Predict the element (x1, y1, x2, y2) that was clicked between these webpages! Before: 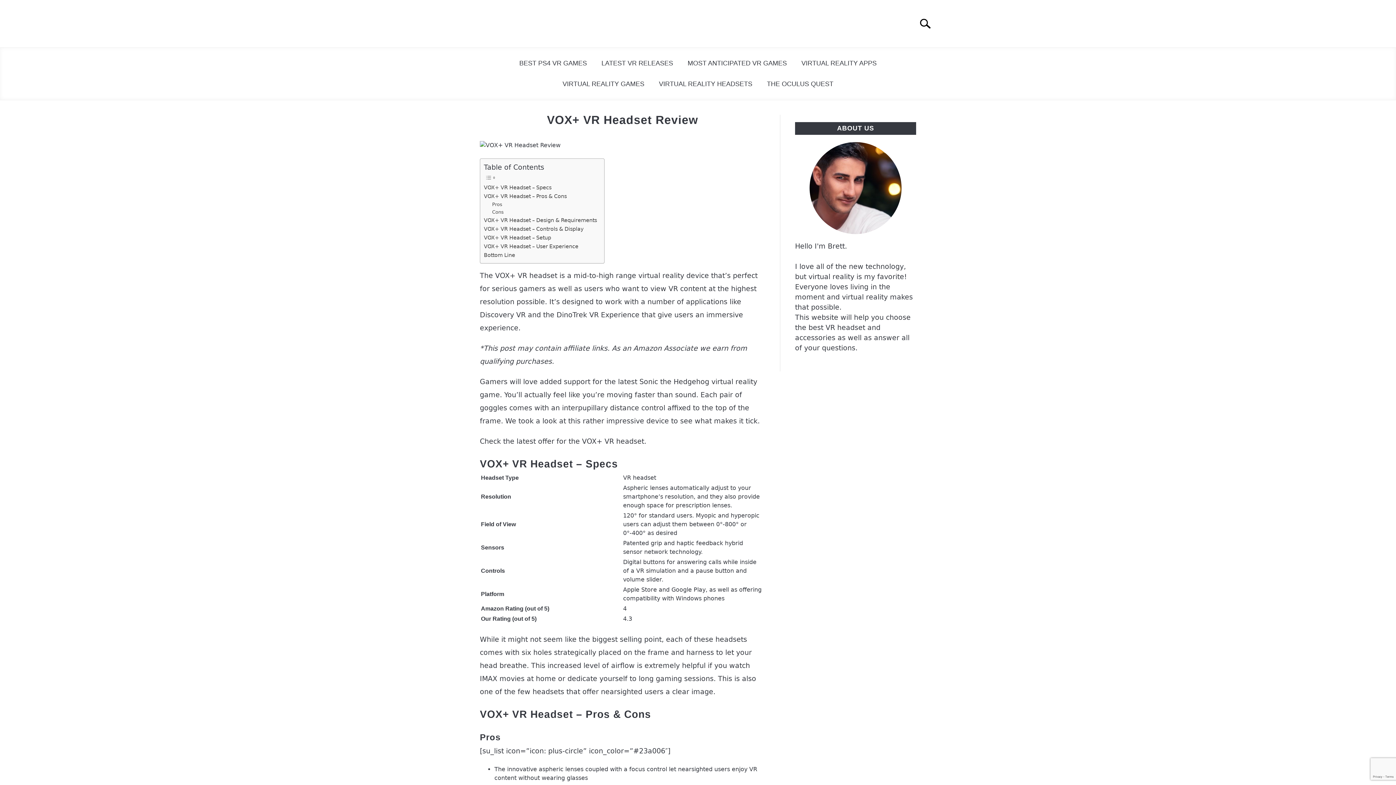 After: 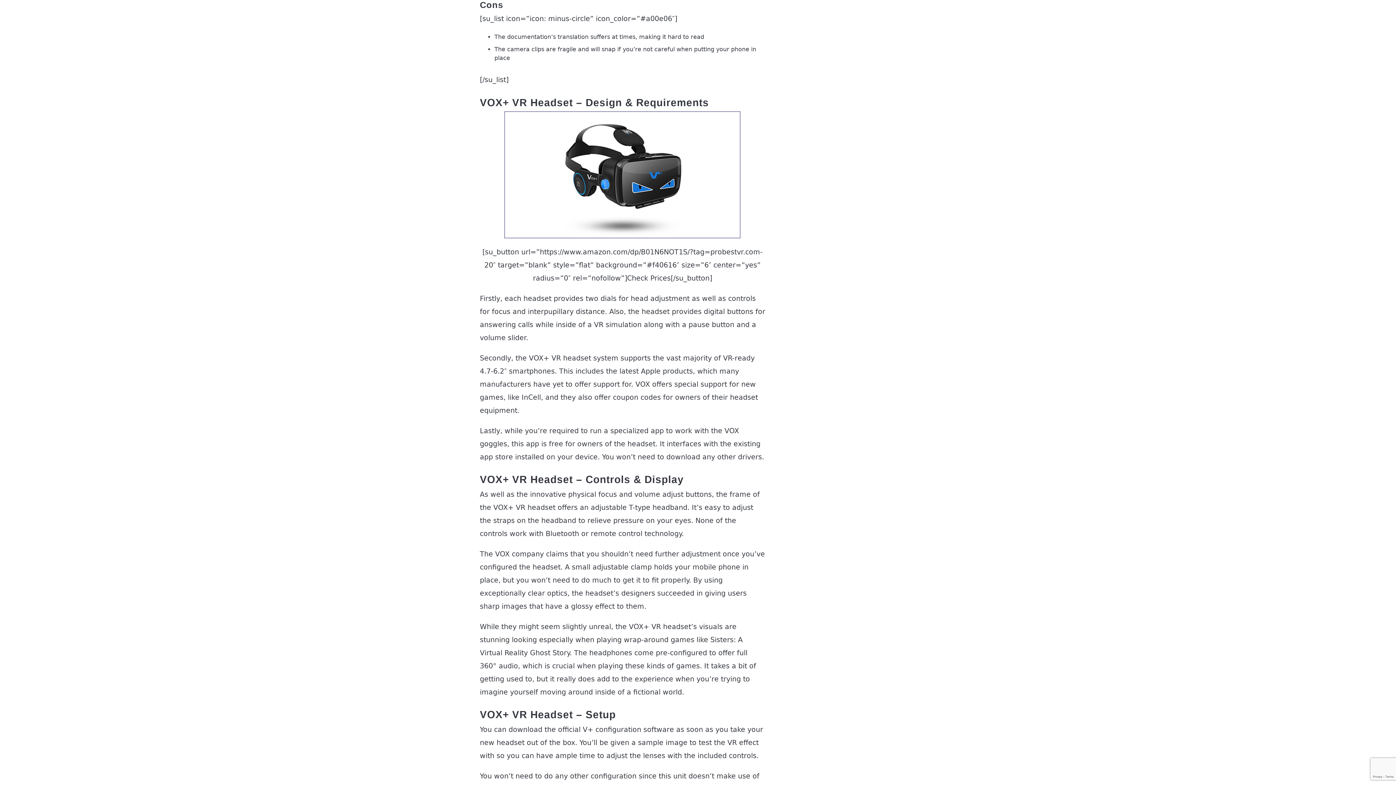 Action: bbox: (492, 208, 503, 216) label: Cons